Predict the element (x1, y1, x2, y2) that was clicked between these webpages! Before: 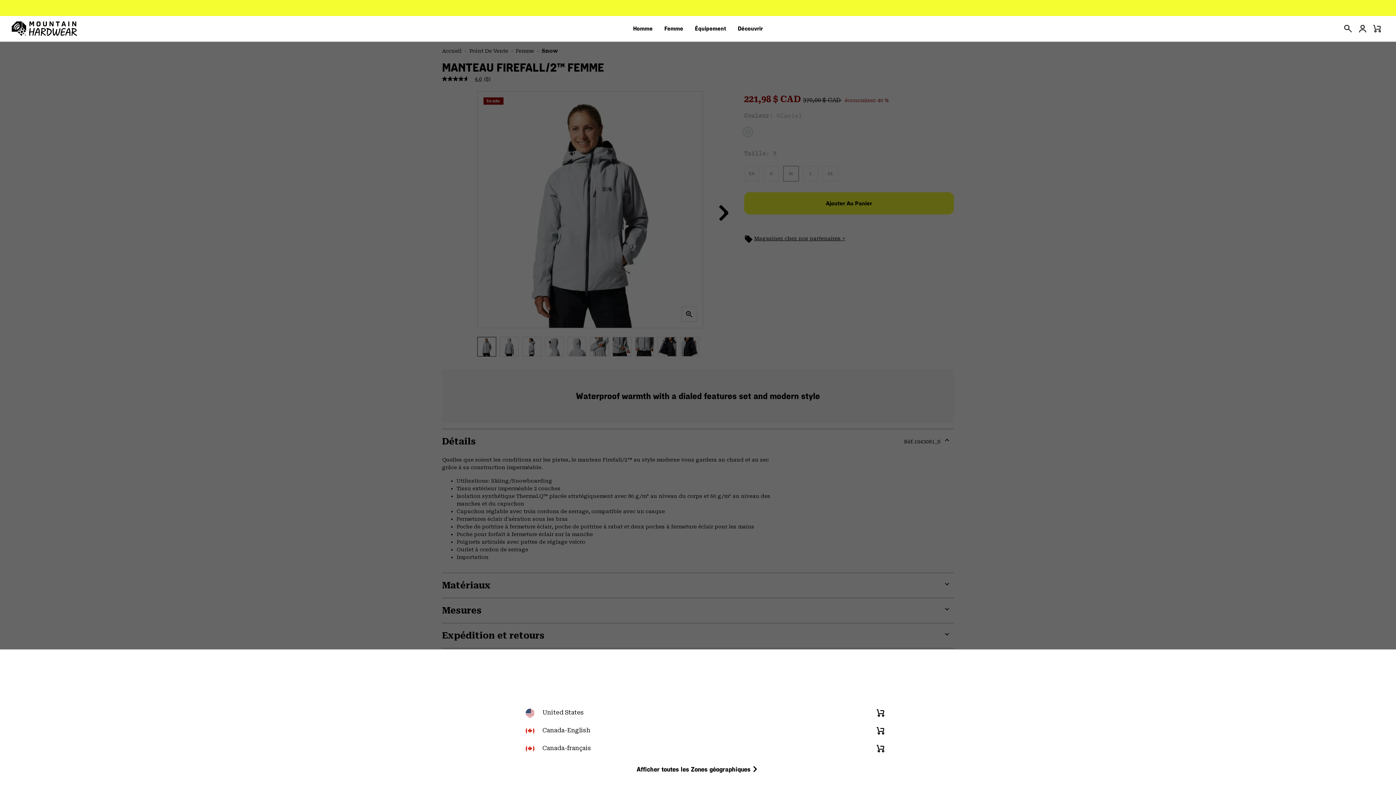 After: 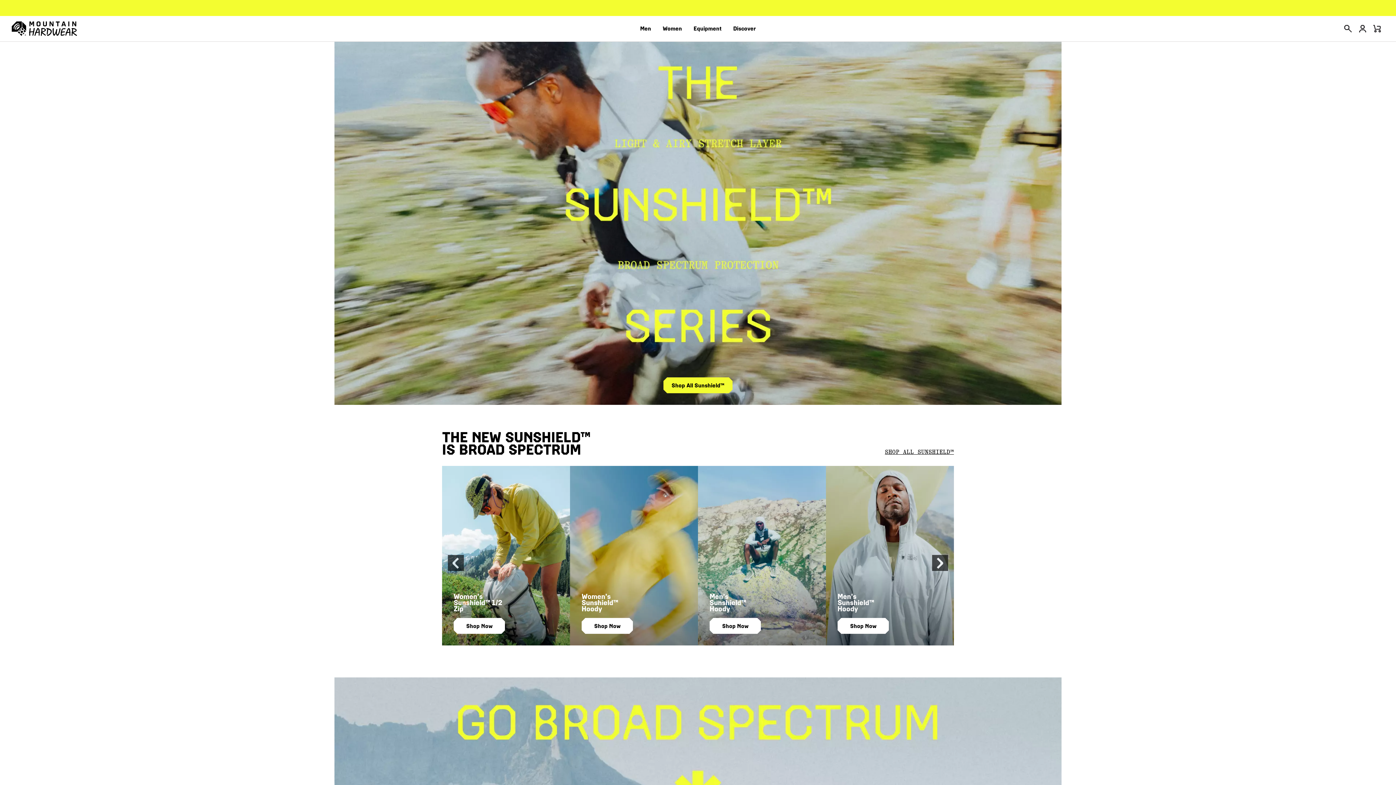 Action: label:  Canada-English
Online Shopping Available bbox: (0, 726, 1396, 735)